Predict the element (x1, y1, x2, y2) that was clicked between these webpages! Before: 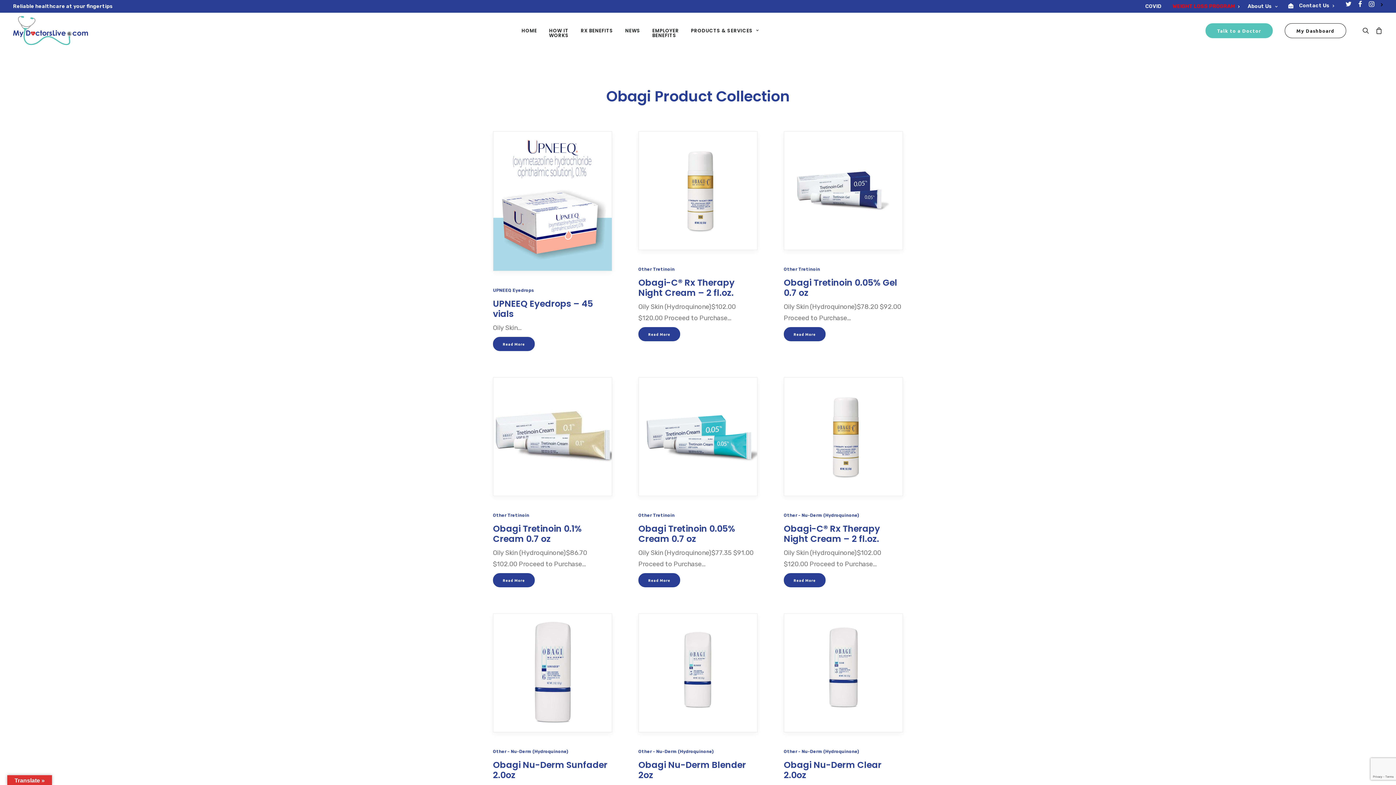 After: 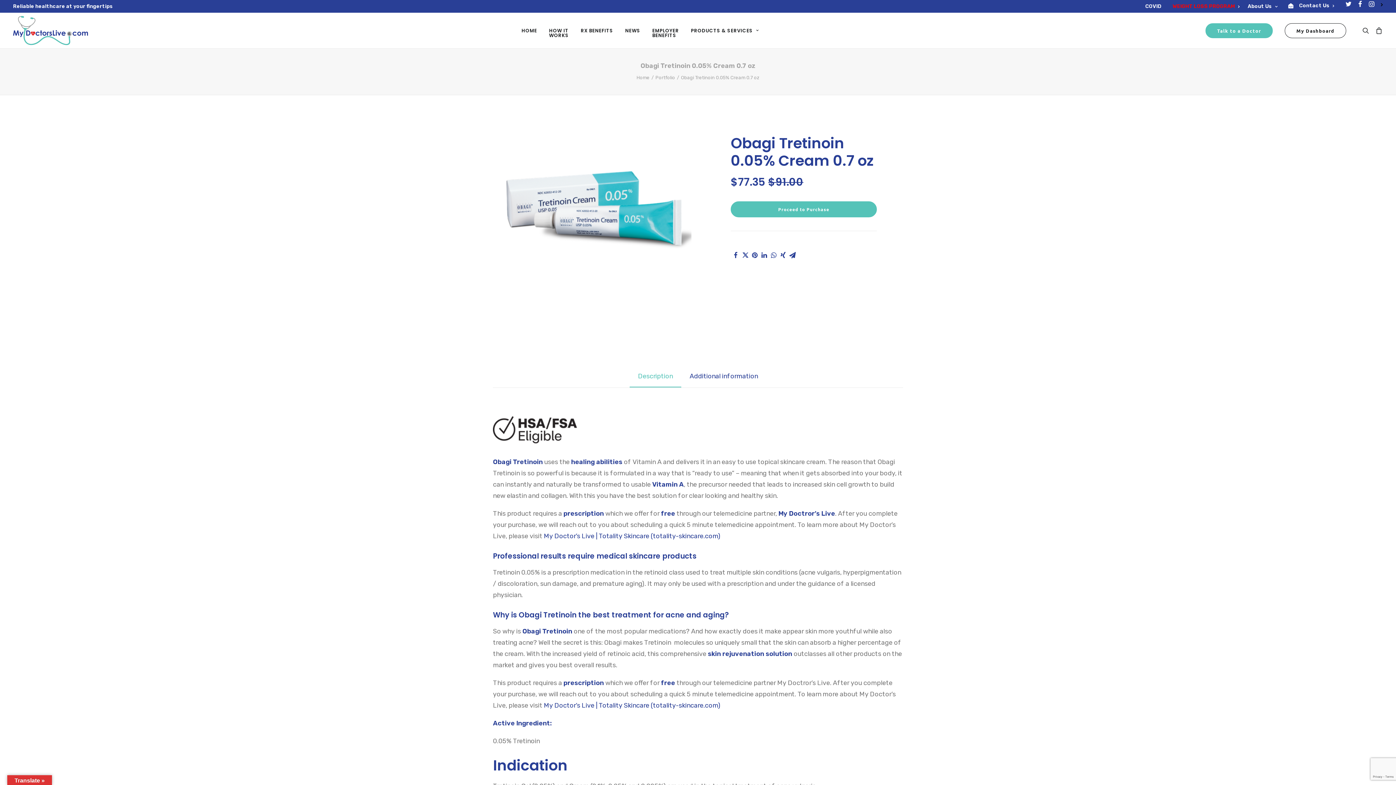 Action: bbox: (638, 377, 757, 496)